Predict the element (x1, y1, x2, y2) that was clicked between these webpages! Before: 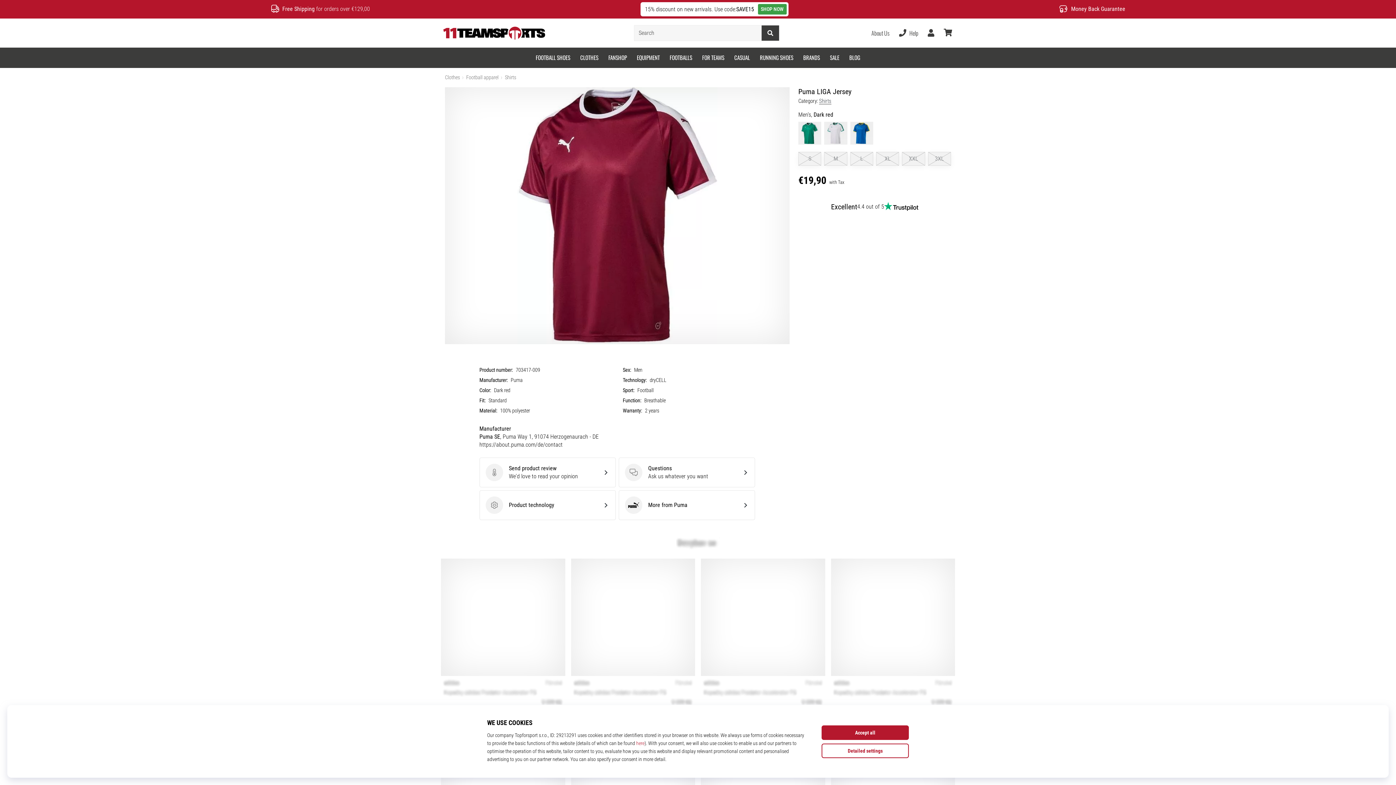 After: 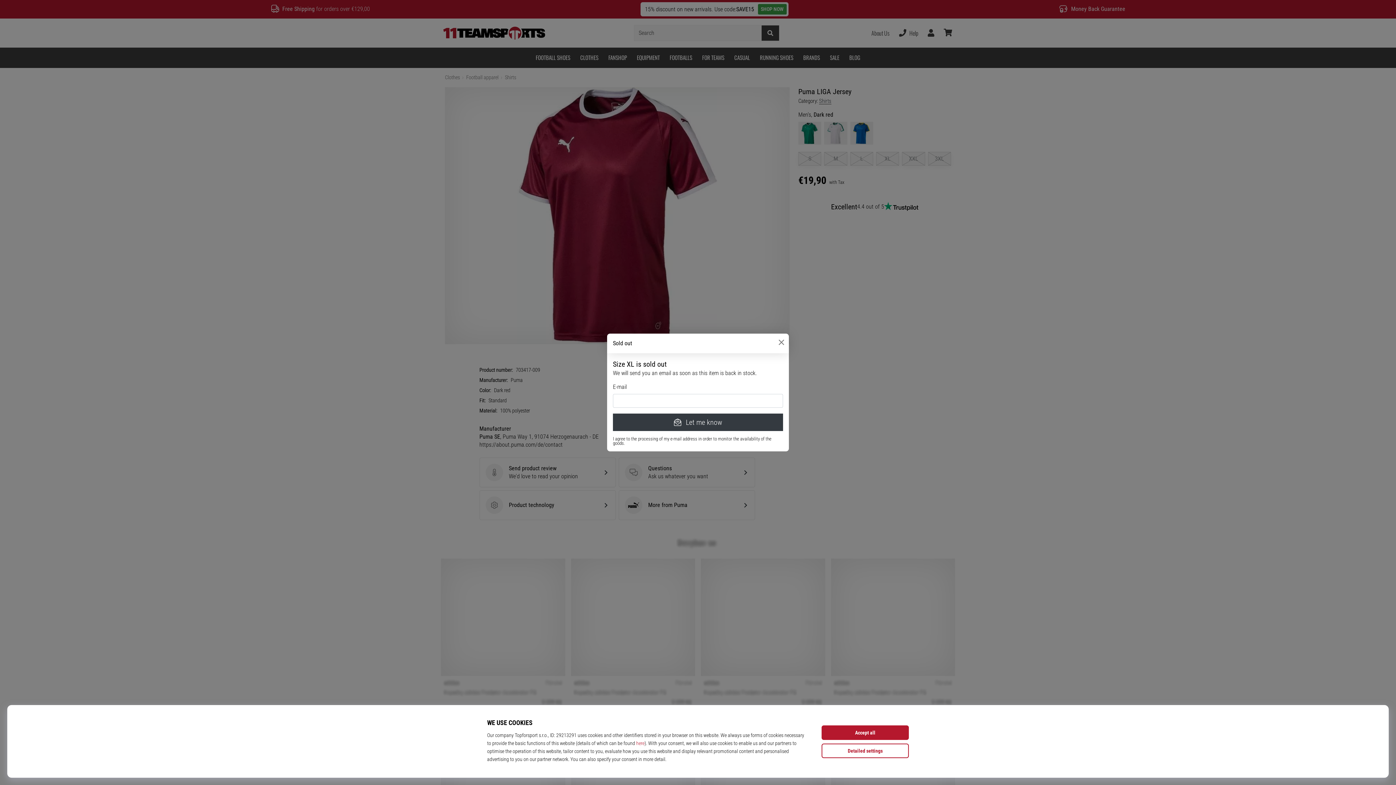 Action: label: XL bbox: (876, 152, 899, 165)